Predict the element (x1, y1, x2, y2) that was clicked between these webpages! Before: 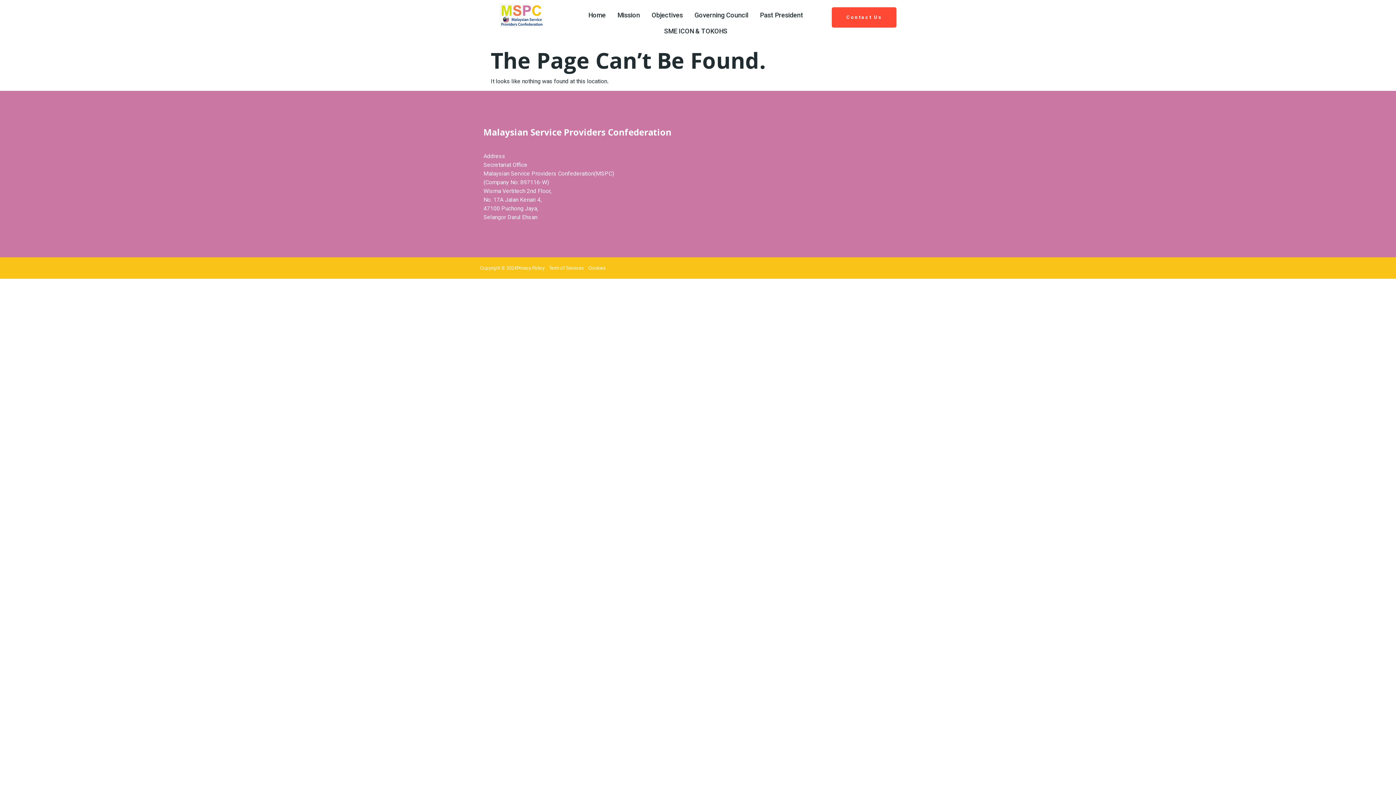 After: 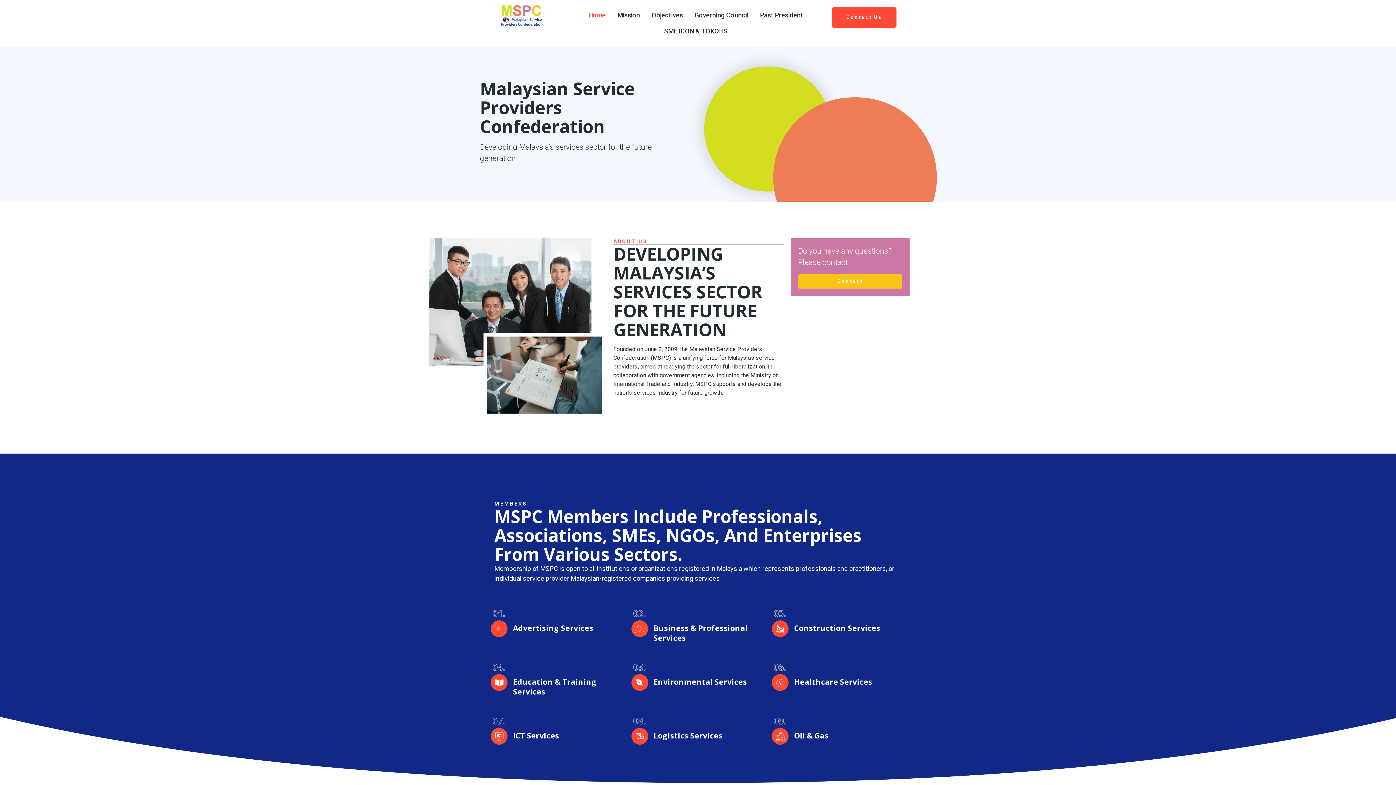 Action: bbox: (480, 3, 563, 28)